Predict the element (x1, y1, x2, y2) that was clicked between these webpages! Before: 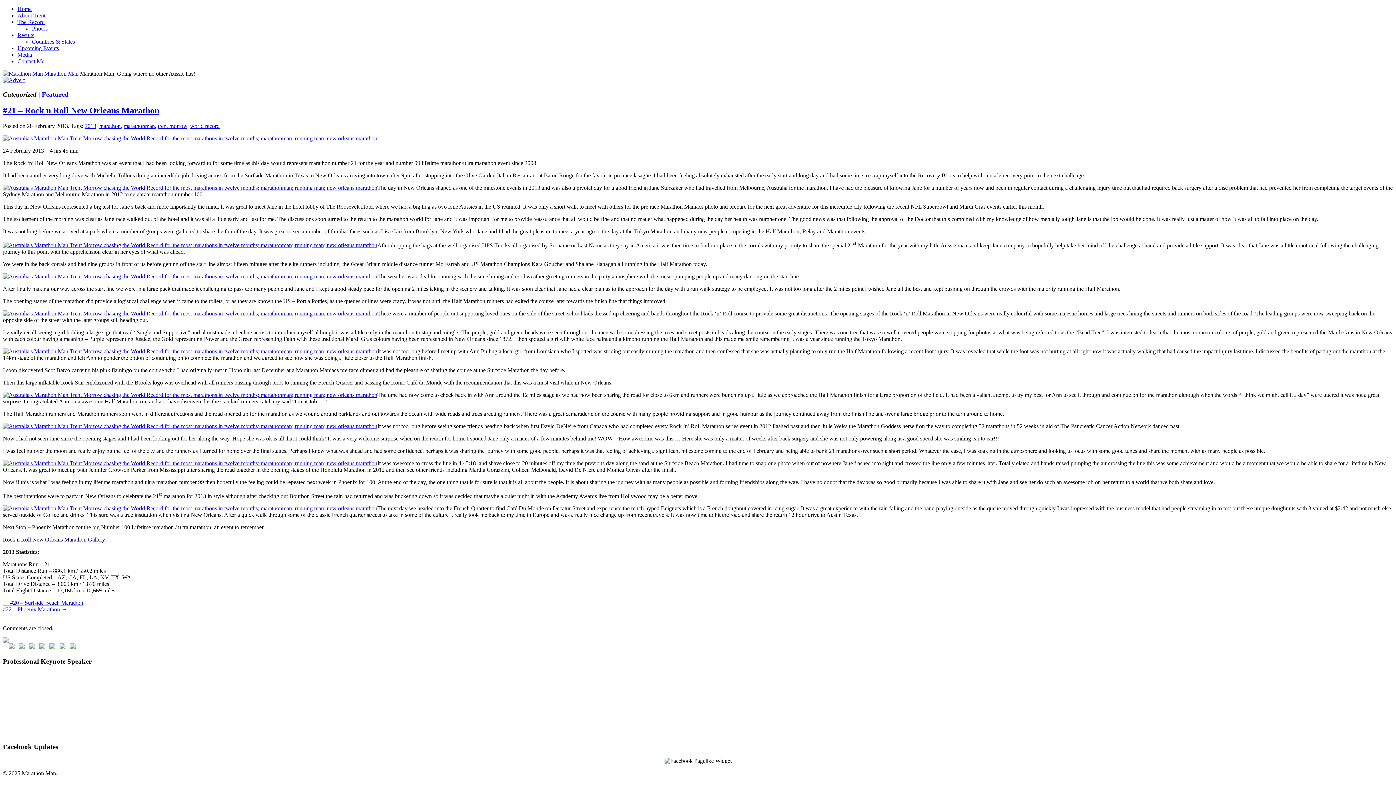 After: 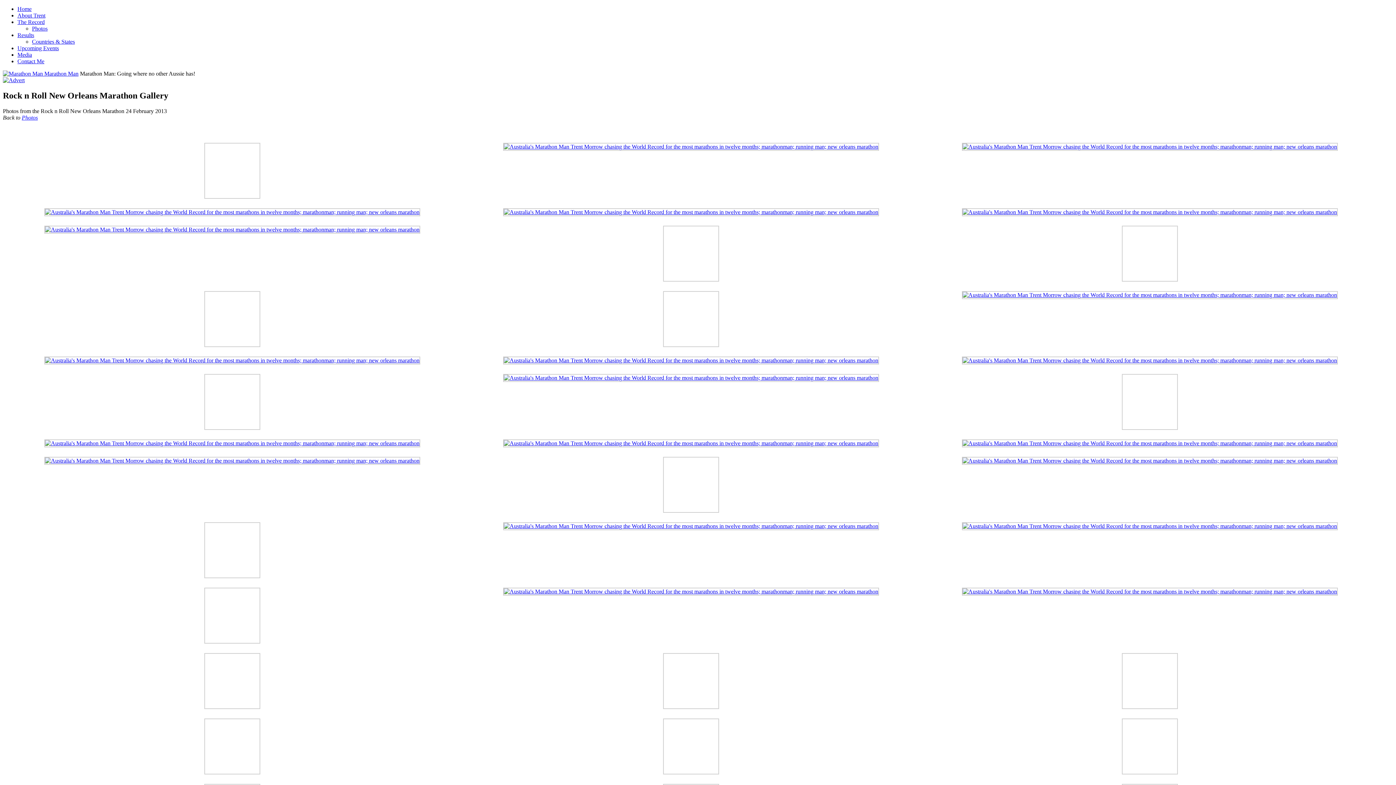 Action: label: Rock n Roll New Orleans Marathon Gallery bbox: (2, 536, 105, 542)